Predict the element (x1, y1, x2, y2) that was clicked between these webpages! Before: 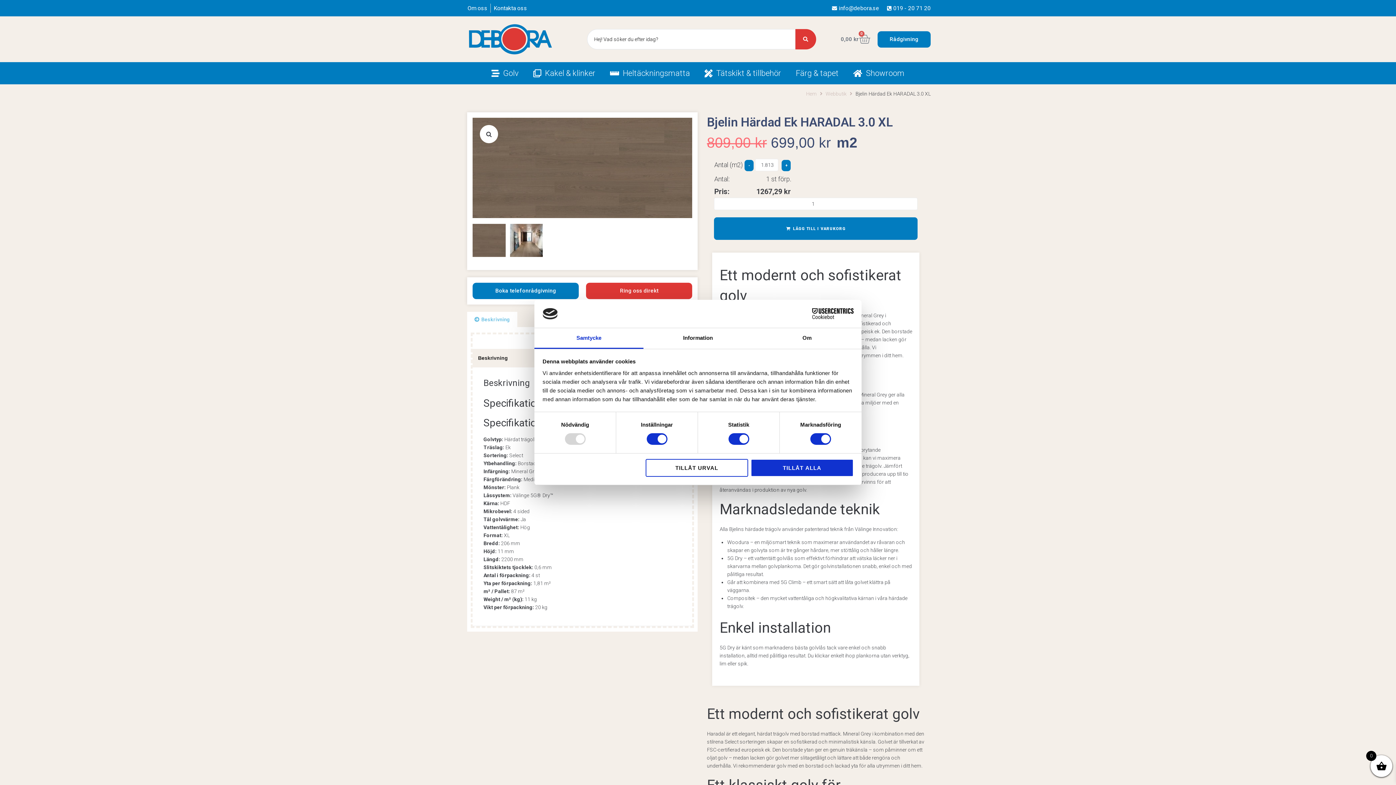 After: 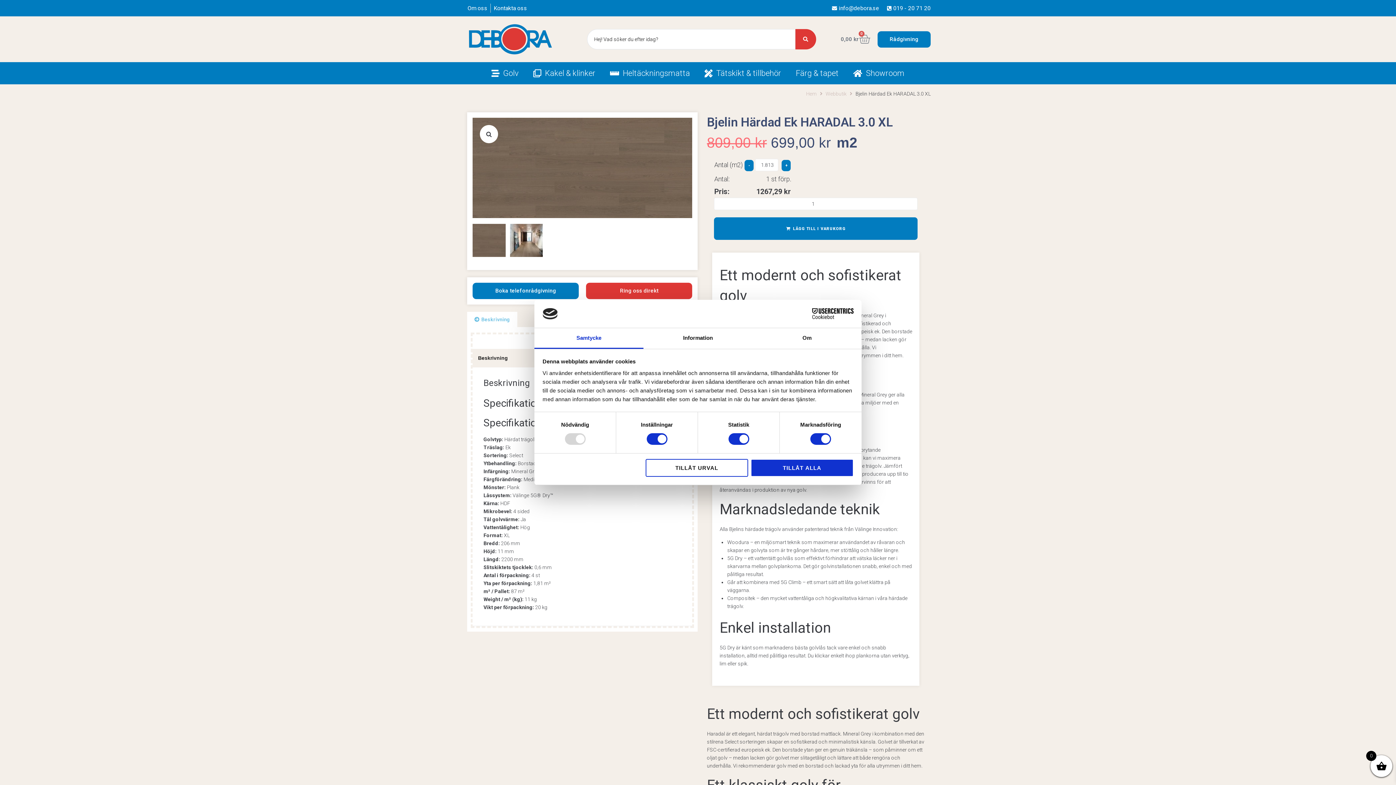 Action: label: Samtycke bbox: (534, 328, 643, 349)